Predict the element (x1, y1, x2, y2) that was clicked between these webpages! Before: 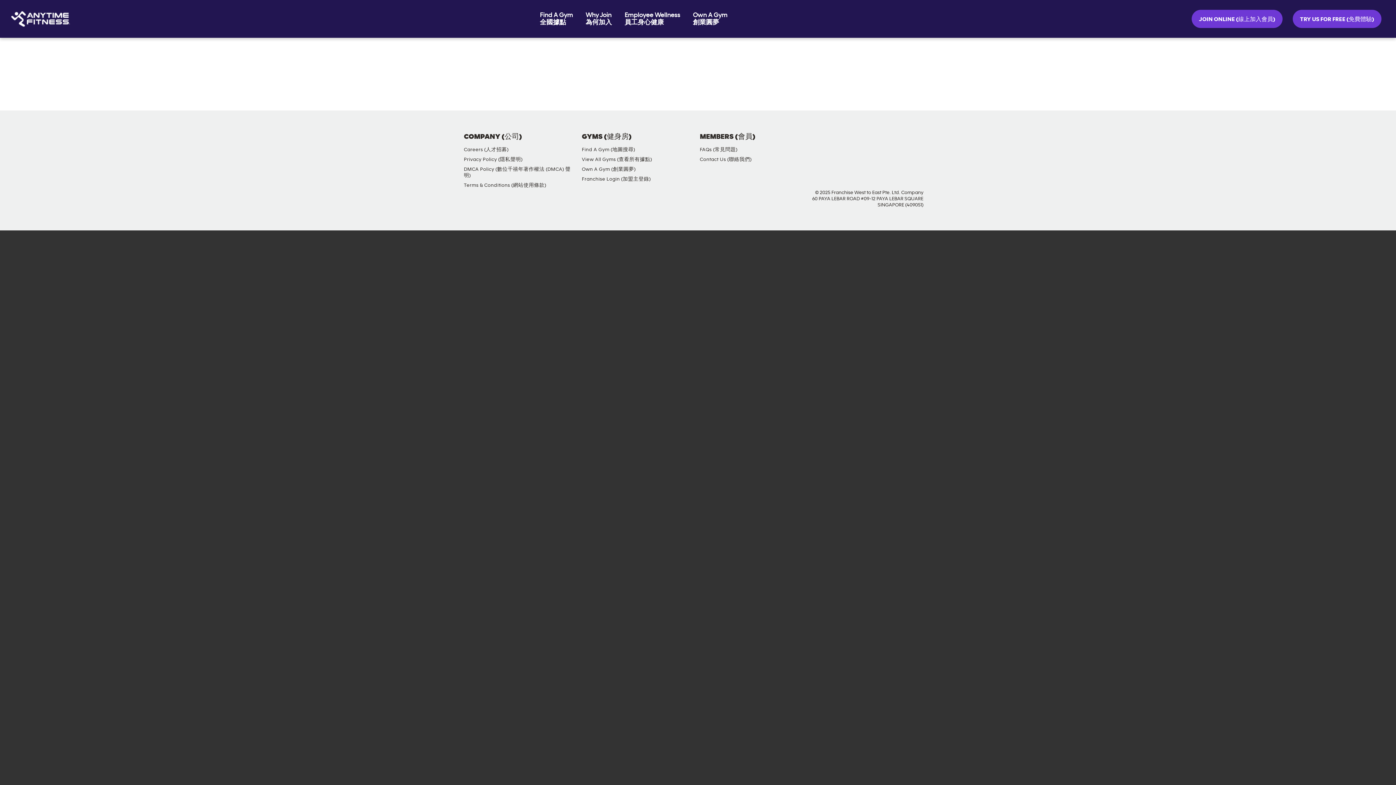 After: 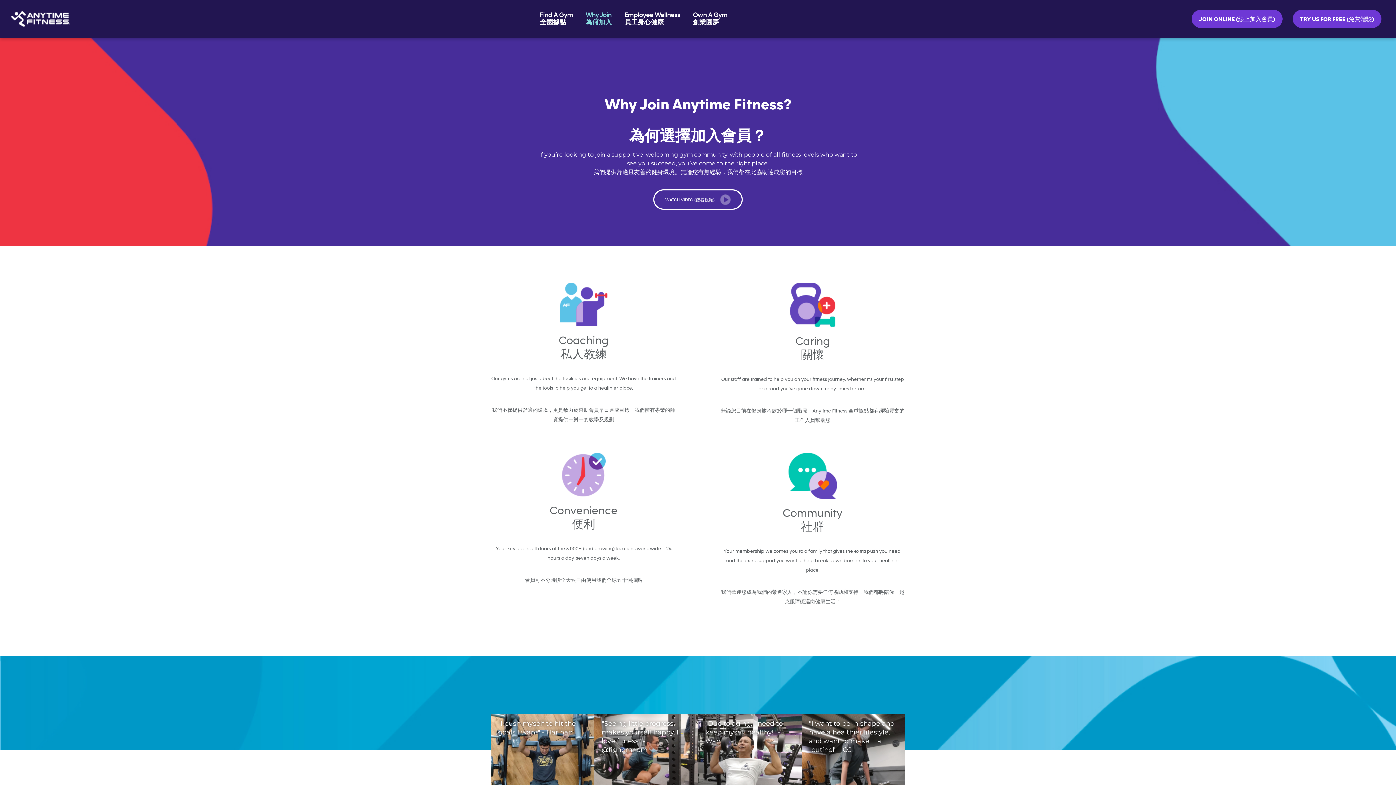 Action: bbox: (580, 5, 617, 32) label: Why Join
為何加入